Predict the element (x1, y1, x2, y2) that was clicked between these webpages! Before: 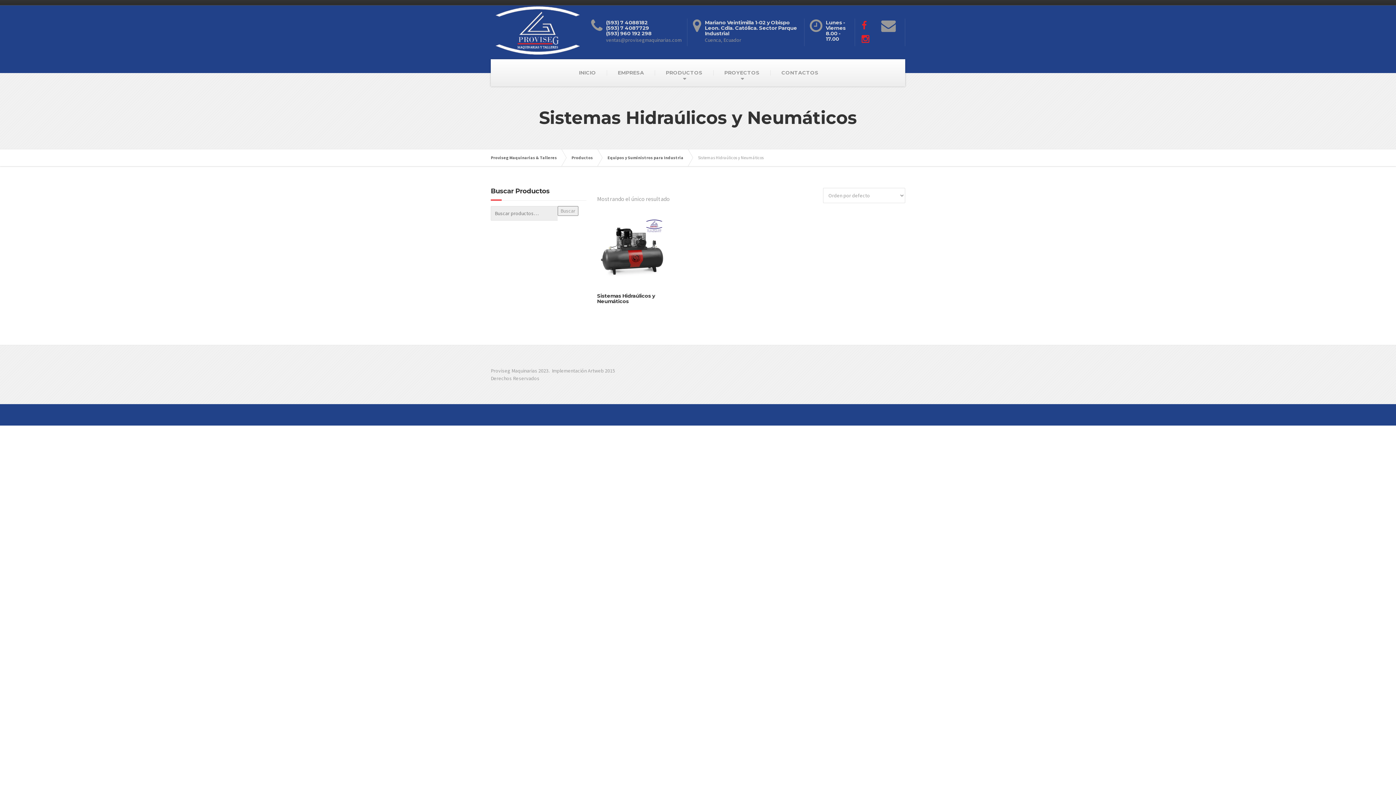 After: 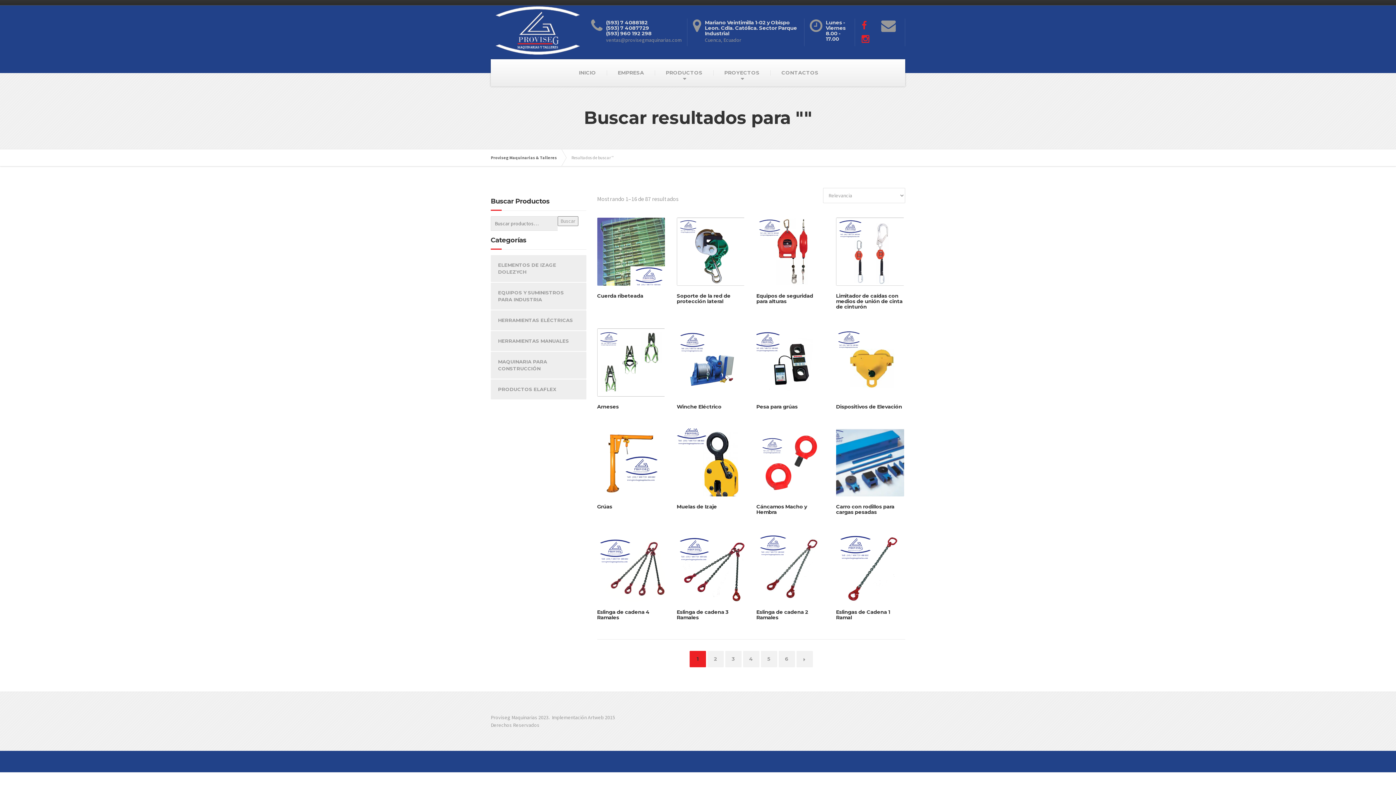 Action: label: Buscar bbox: (557, 206, 578, 216)